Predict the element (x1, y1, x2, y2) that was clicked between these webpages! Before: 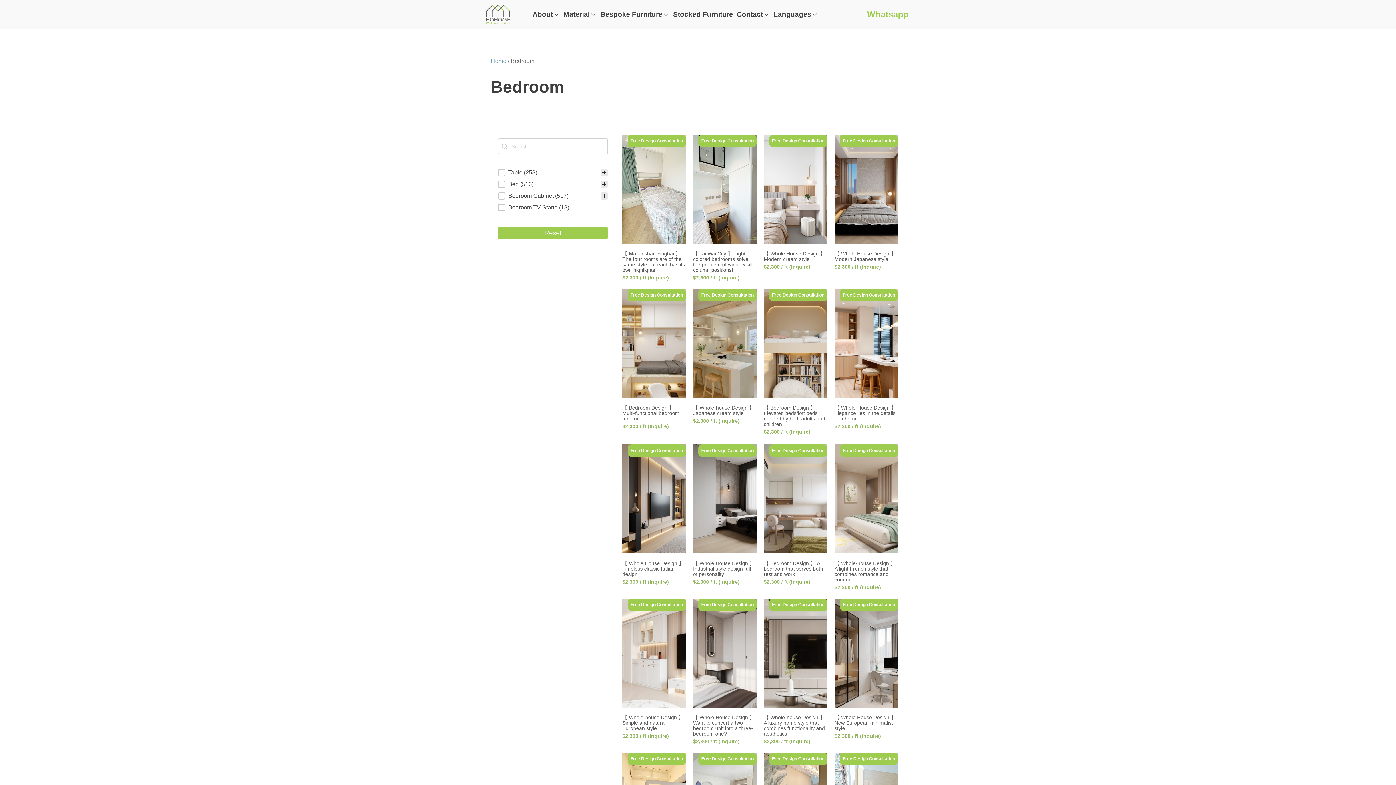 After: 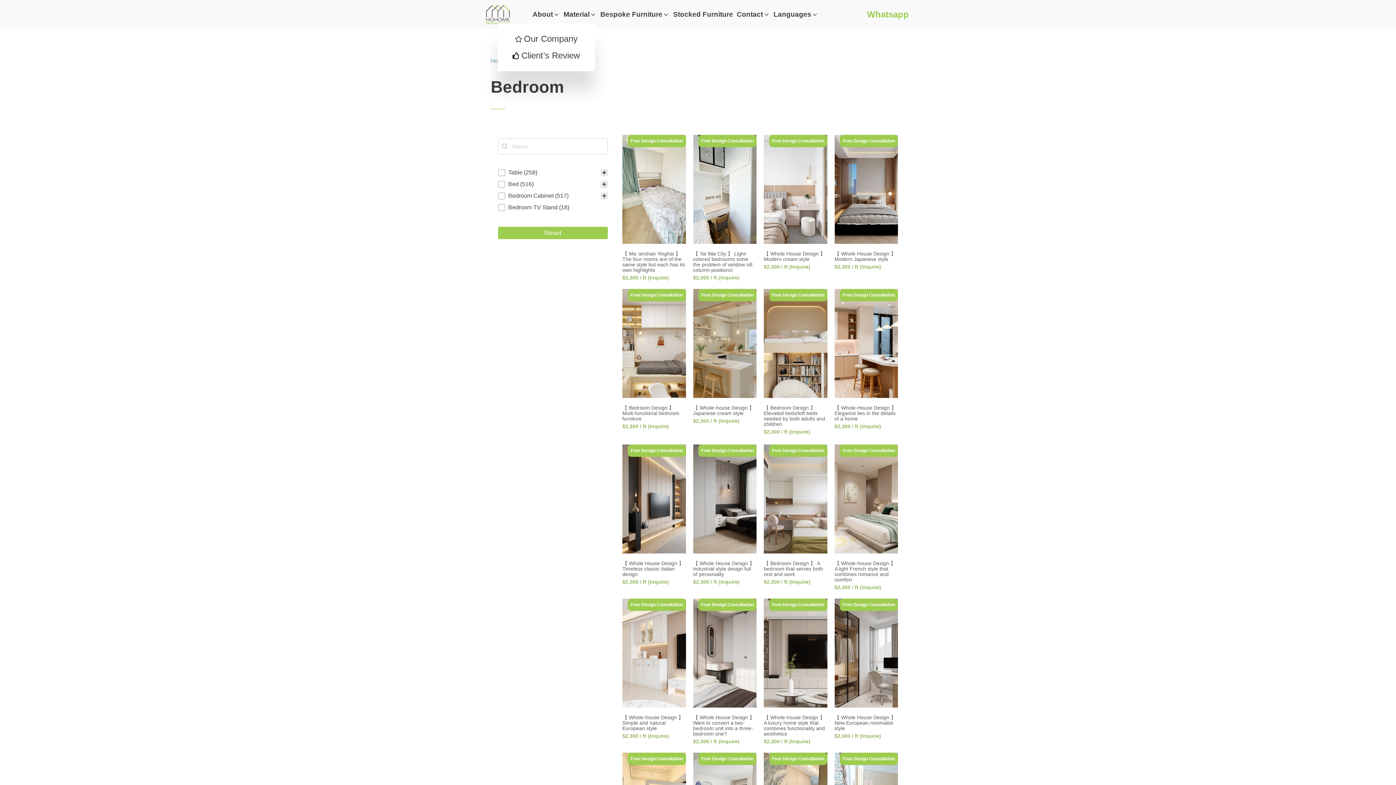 Action: label: About bbox: (530, 7, 561, 21)